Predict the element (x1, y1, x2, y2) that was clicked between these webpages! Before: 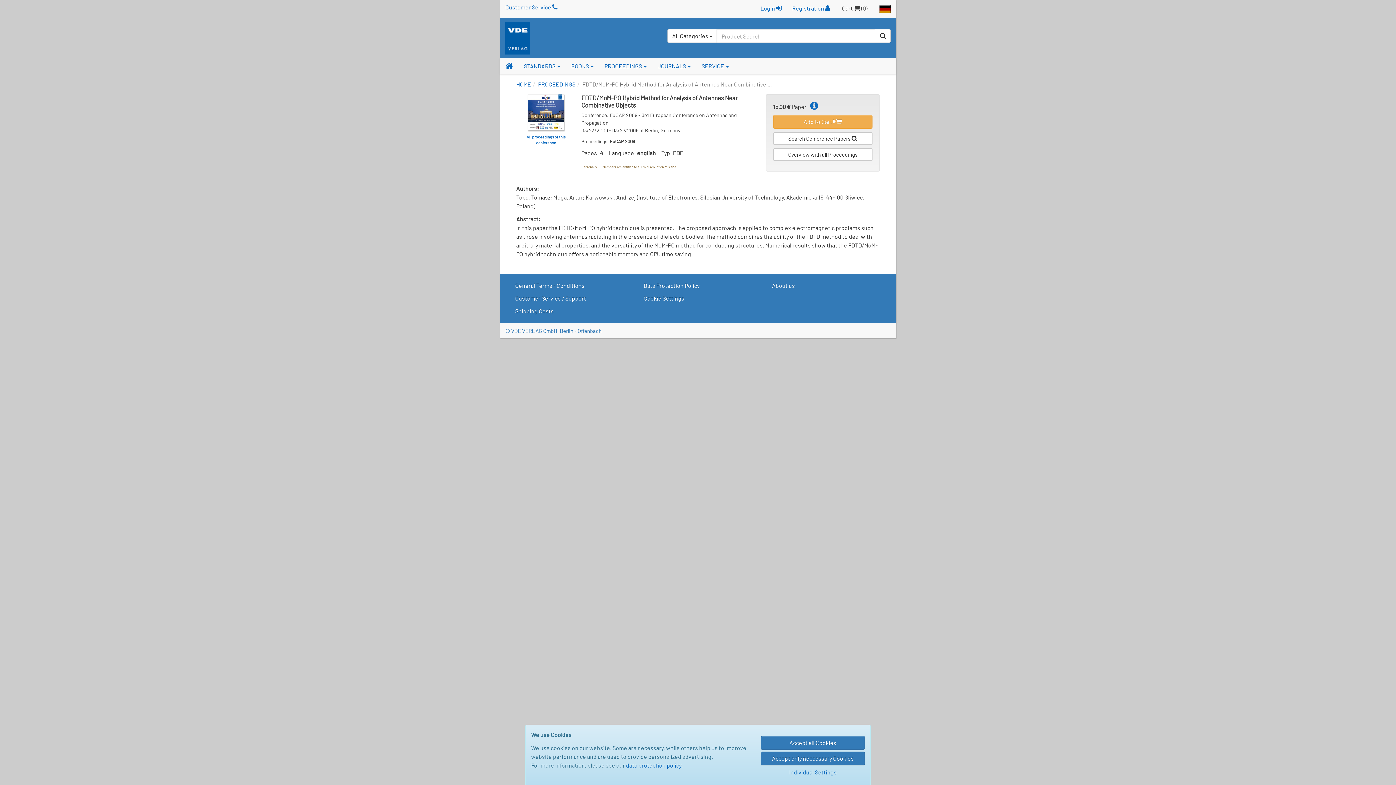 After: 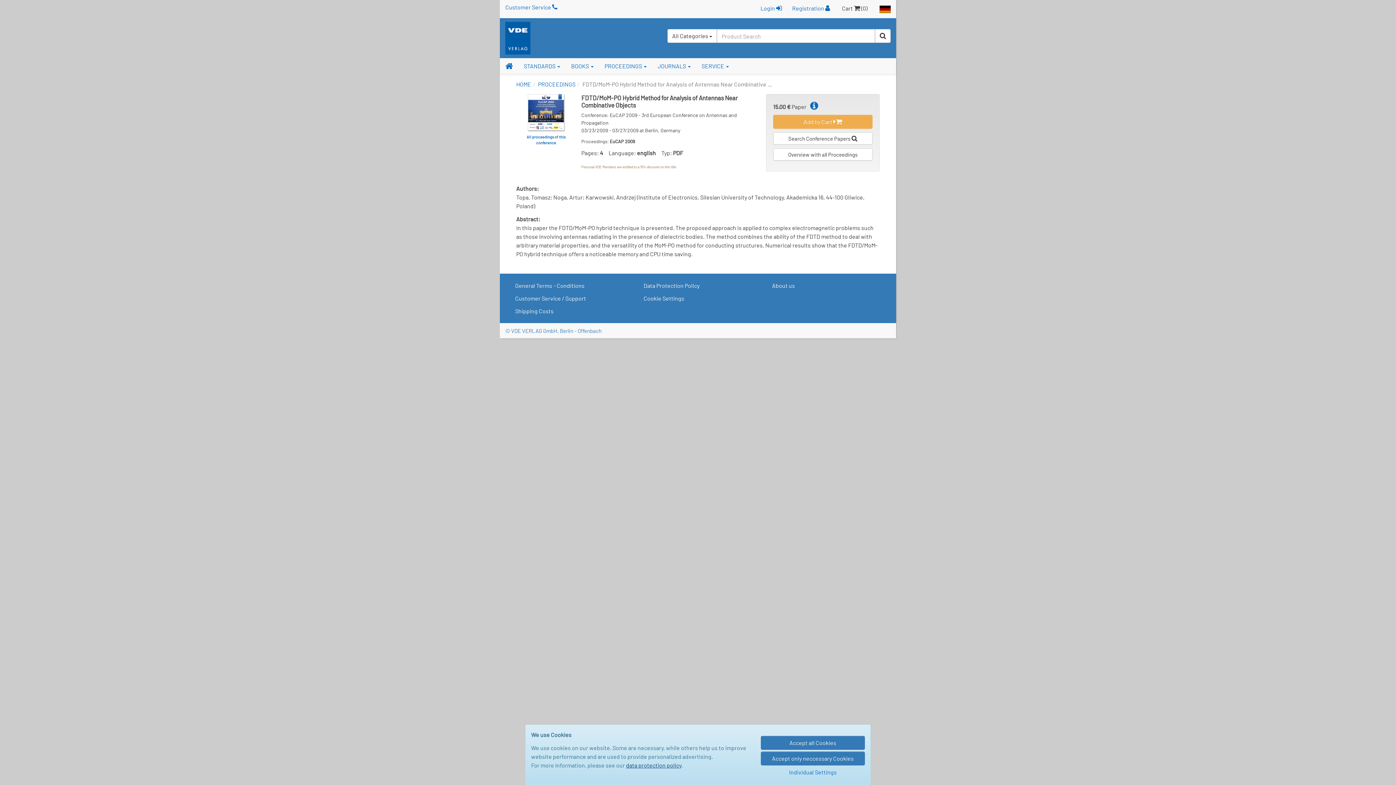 Action: bbox: (626, 762, 681, 769) label: data protection policy